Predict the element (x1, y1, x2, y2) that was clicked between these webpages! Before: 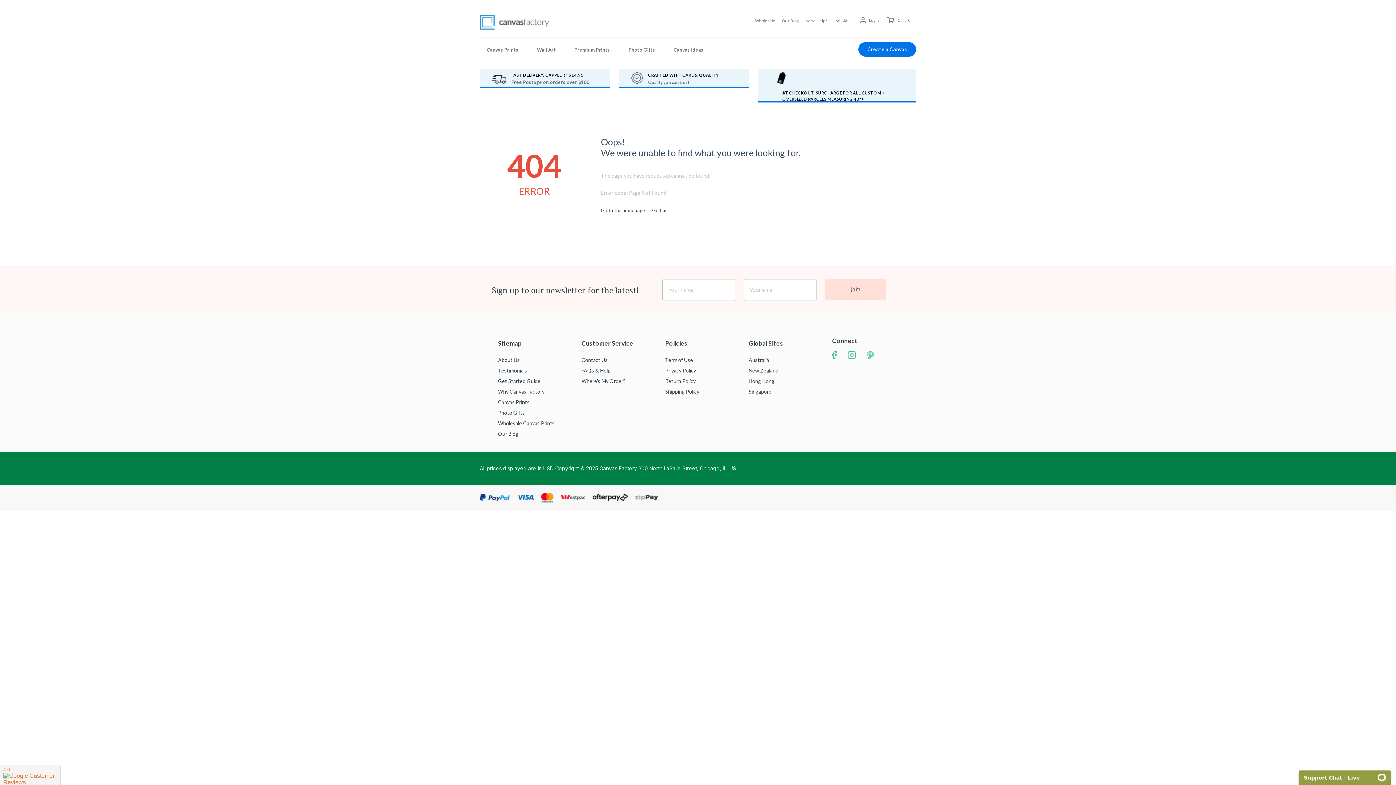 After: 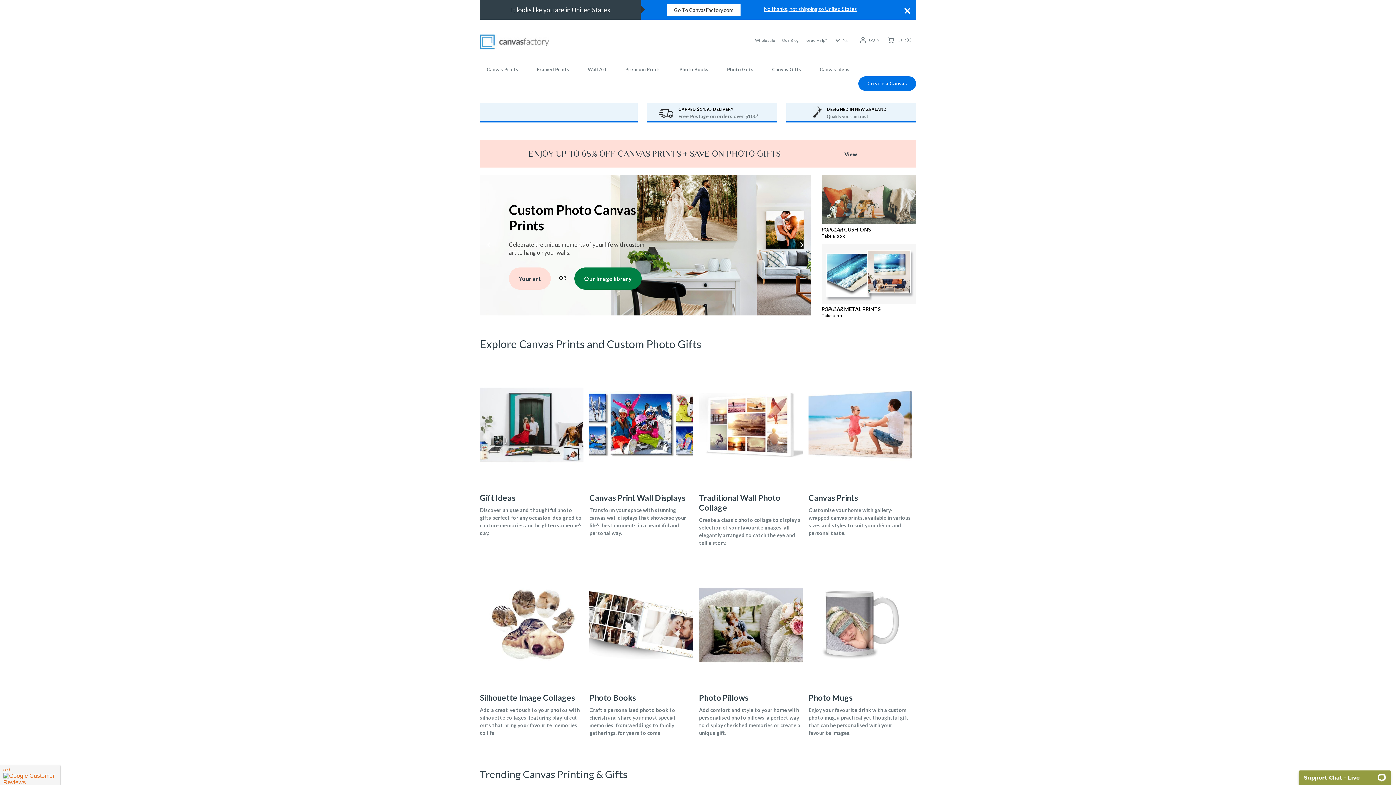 Action: bbox: (748, 367, 778, 373) label: New Zealand